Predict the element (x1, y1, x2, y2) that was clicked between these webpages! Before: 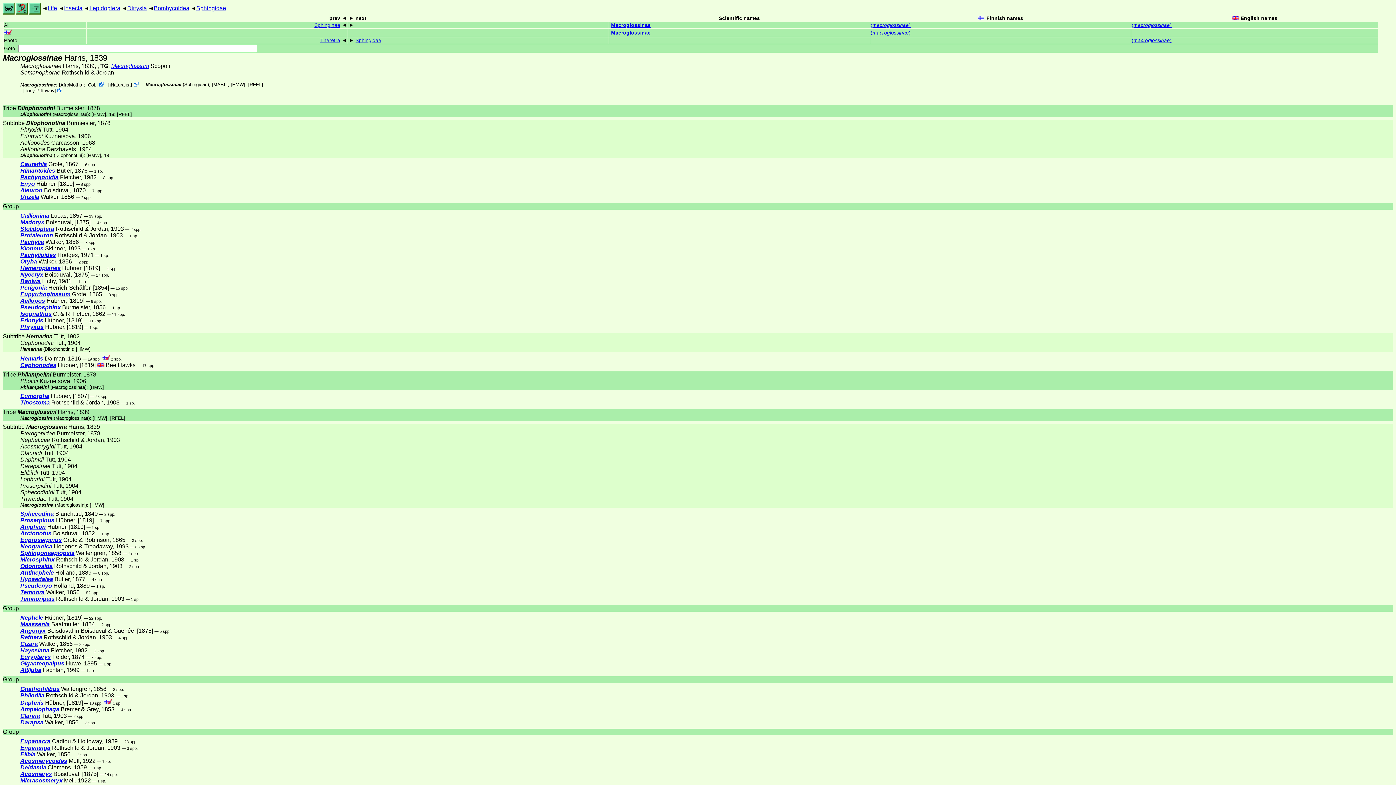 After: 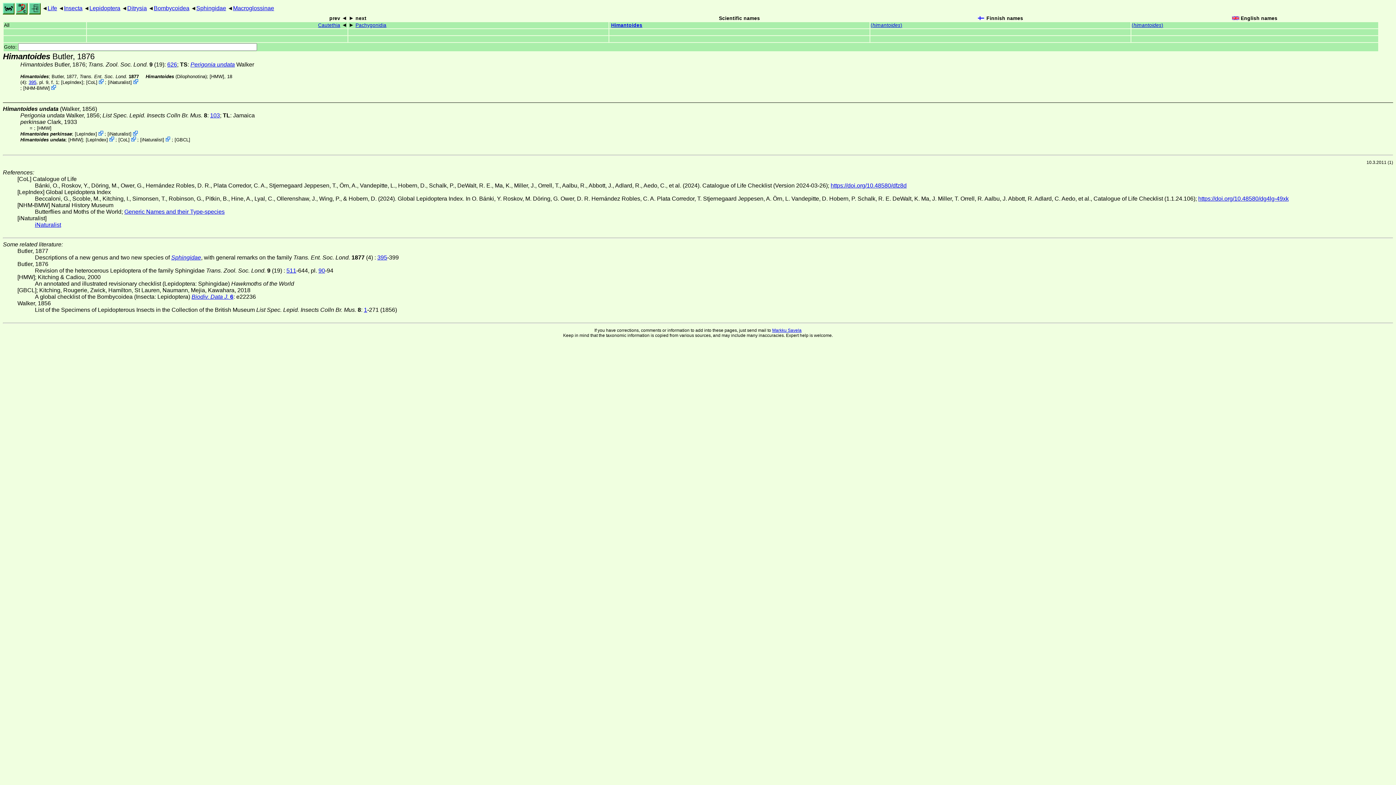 Action: label: Himantoides bbox: (20, 167, 55, 173)